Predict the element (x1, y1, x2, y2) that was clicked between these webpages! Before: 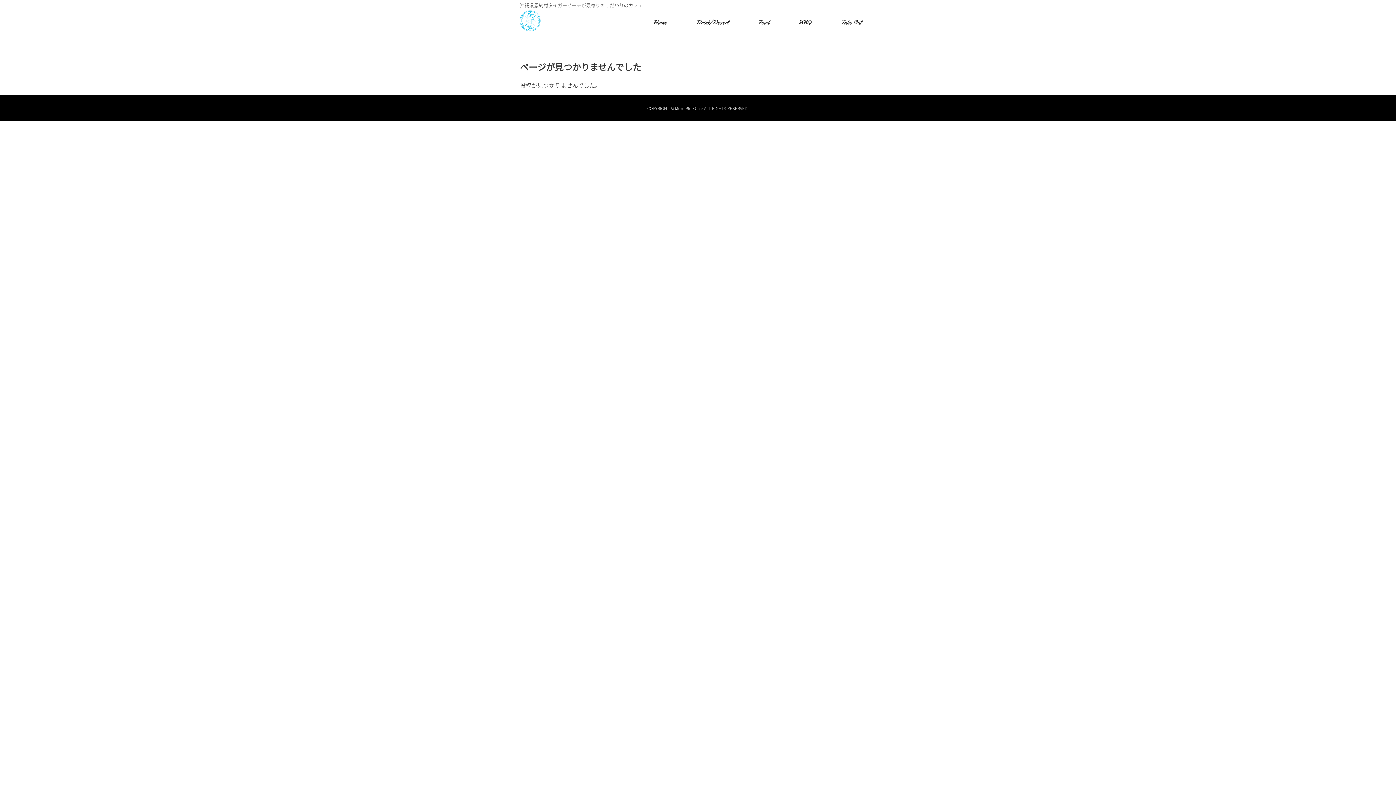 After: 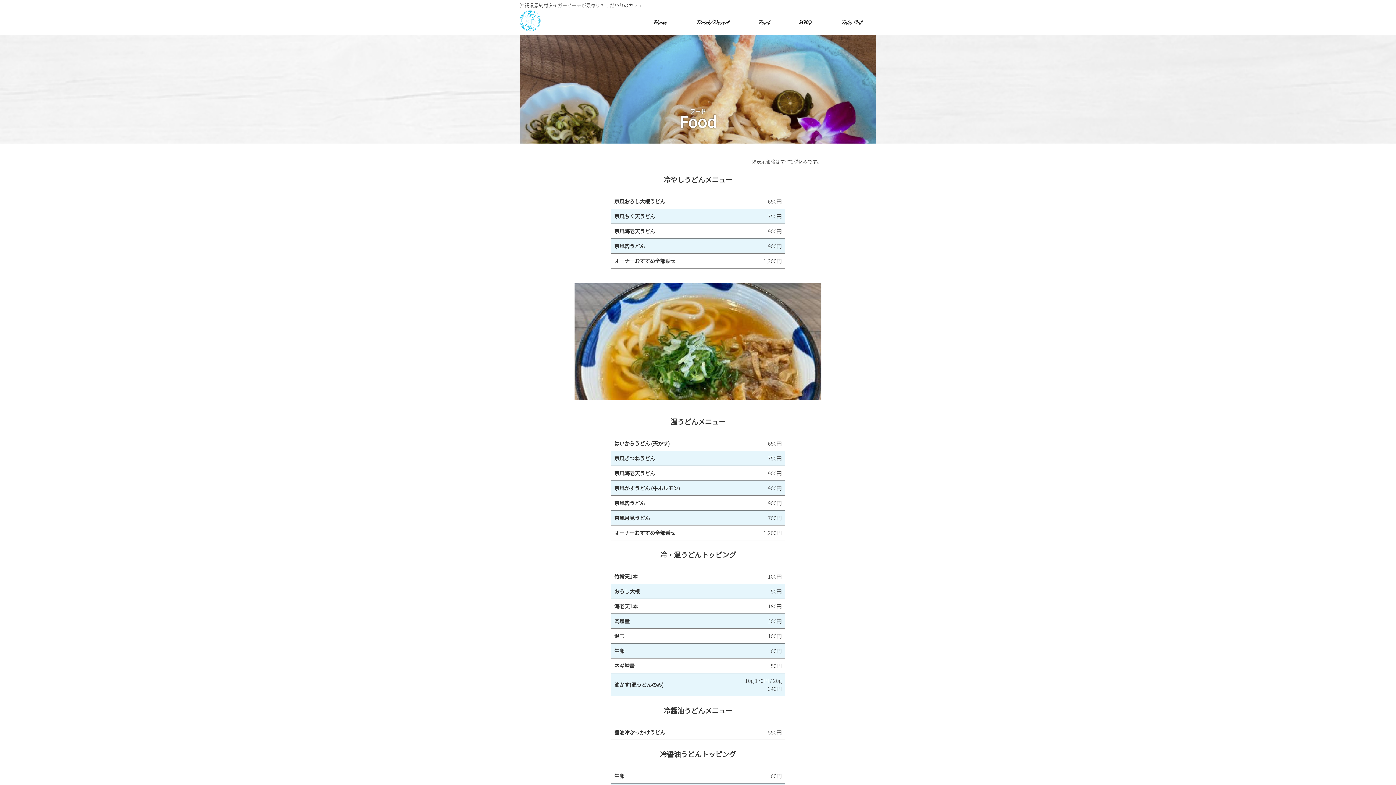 Action: label: Food bbox: (743, 17, 784, 26)